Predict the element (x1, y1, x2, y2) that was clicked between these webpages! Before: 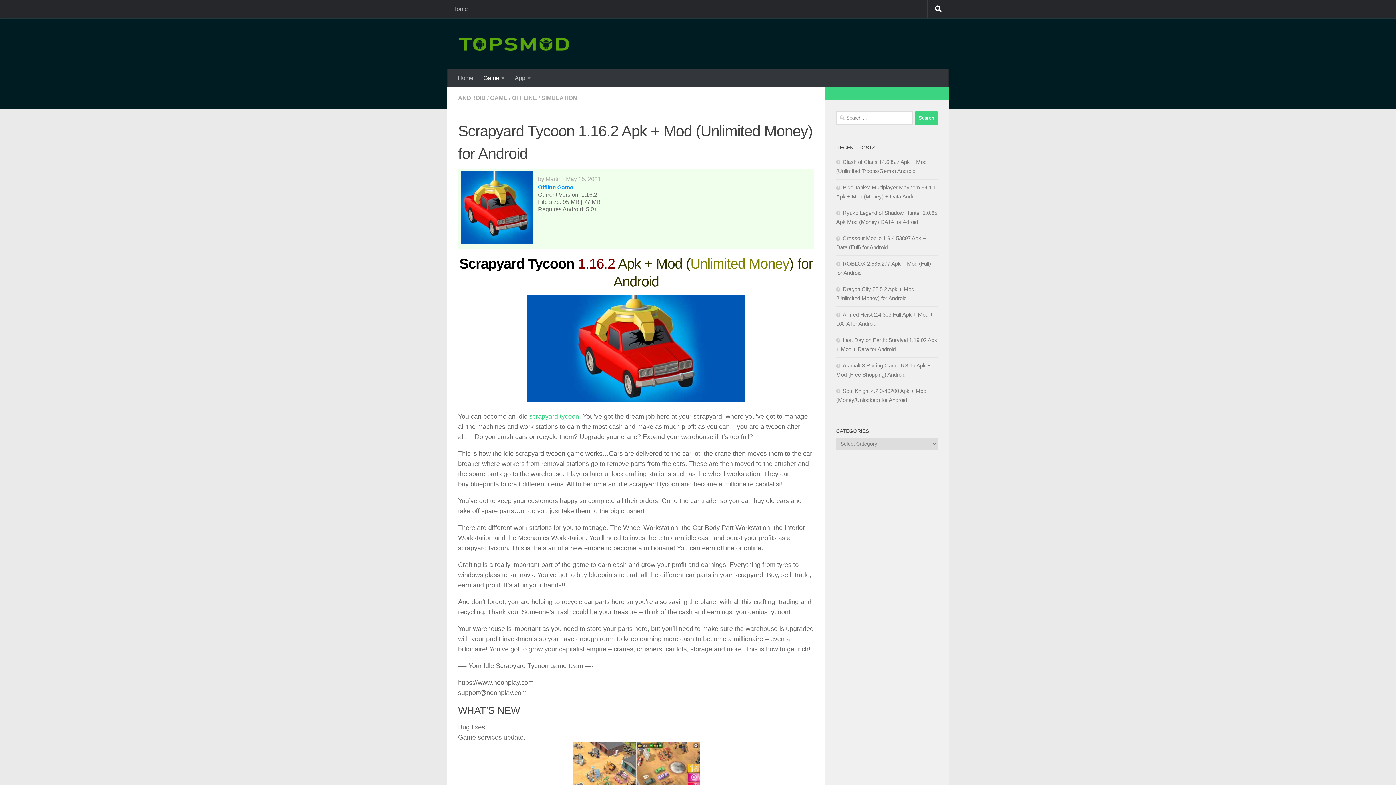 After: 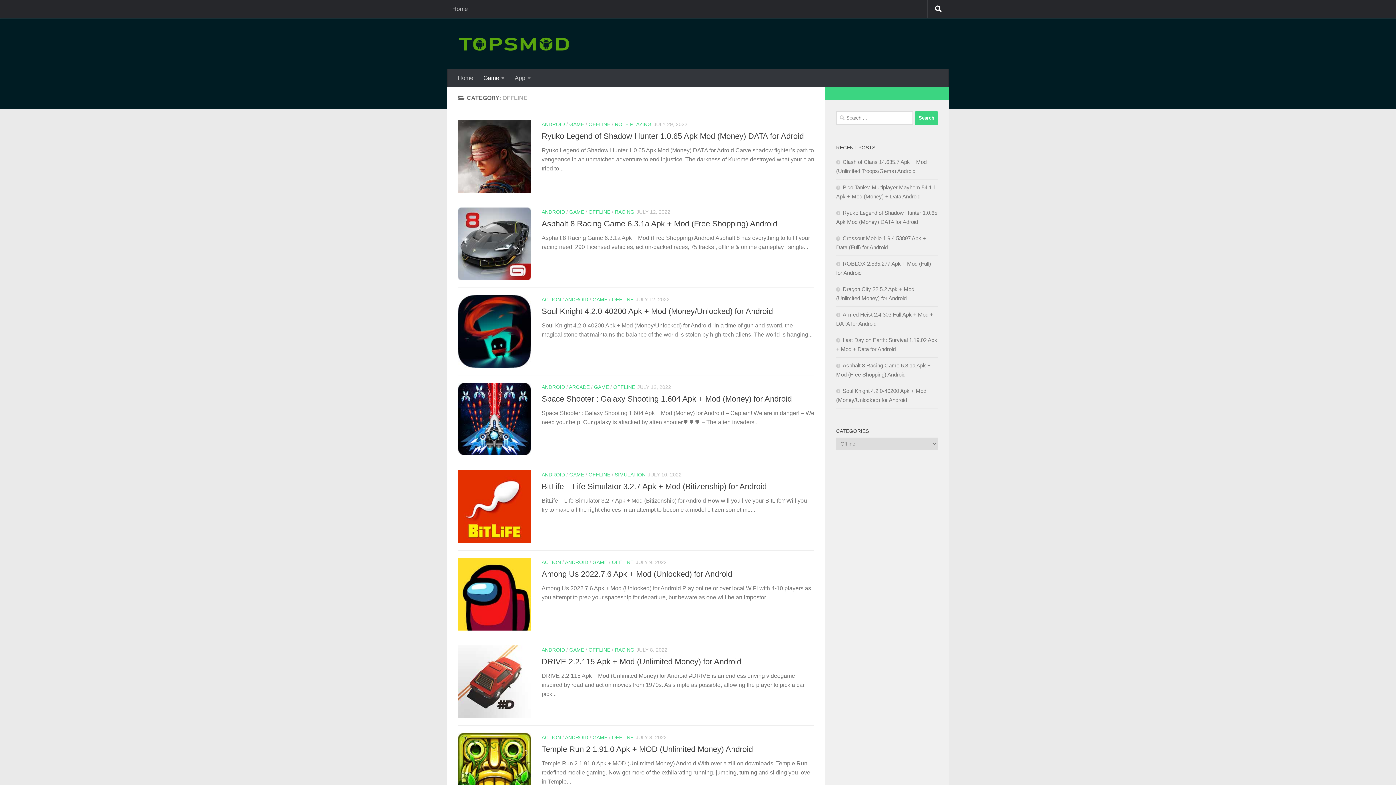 Action: label: OFFLINE bbox: (512, 94, 537, 101)